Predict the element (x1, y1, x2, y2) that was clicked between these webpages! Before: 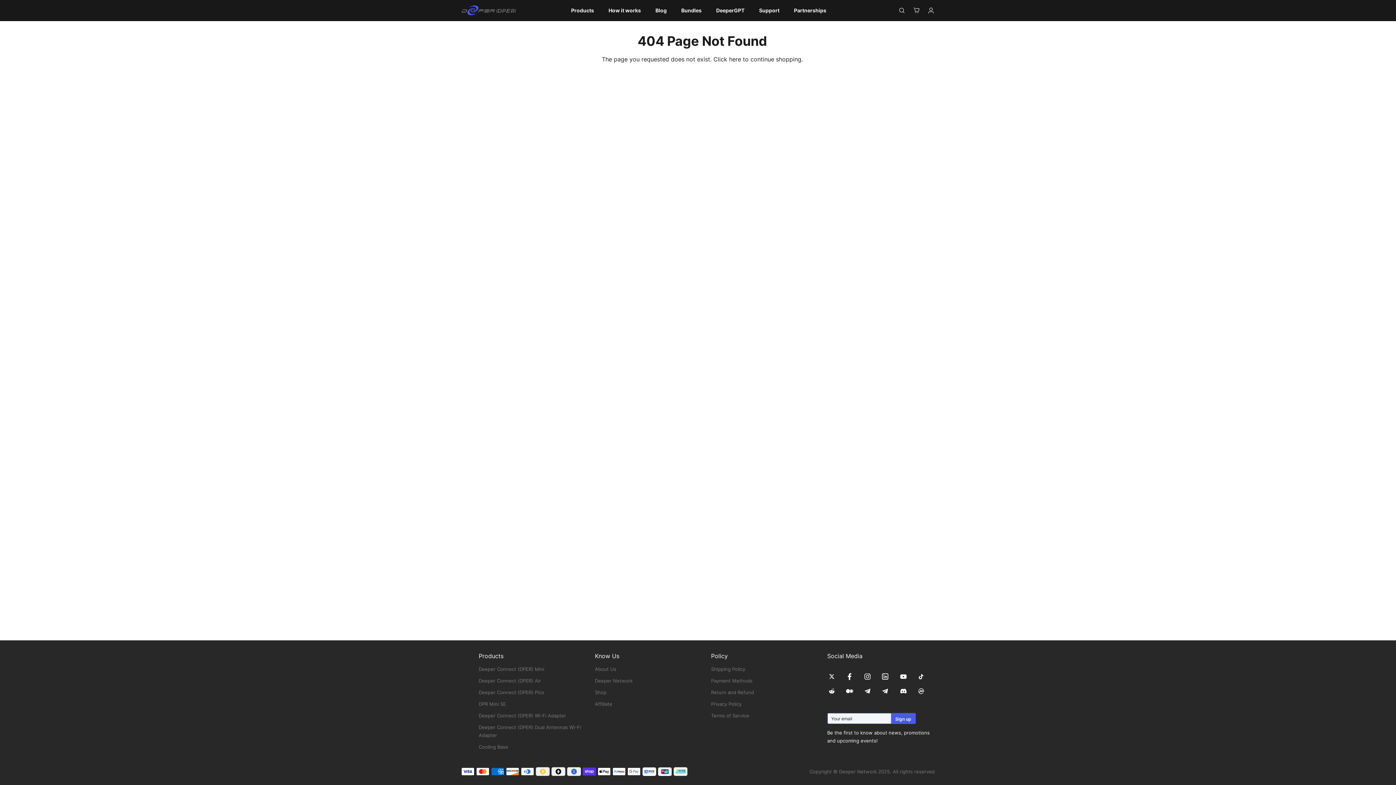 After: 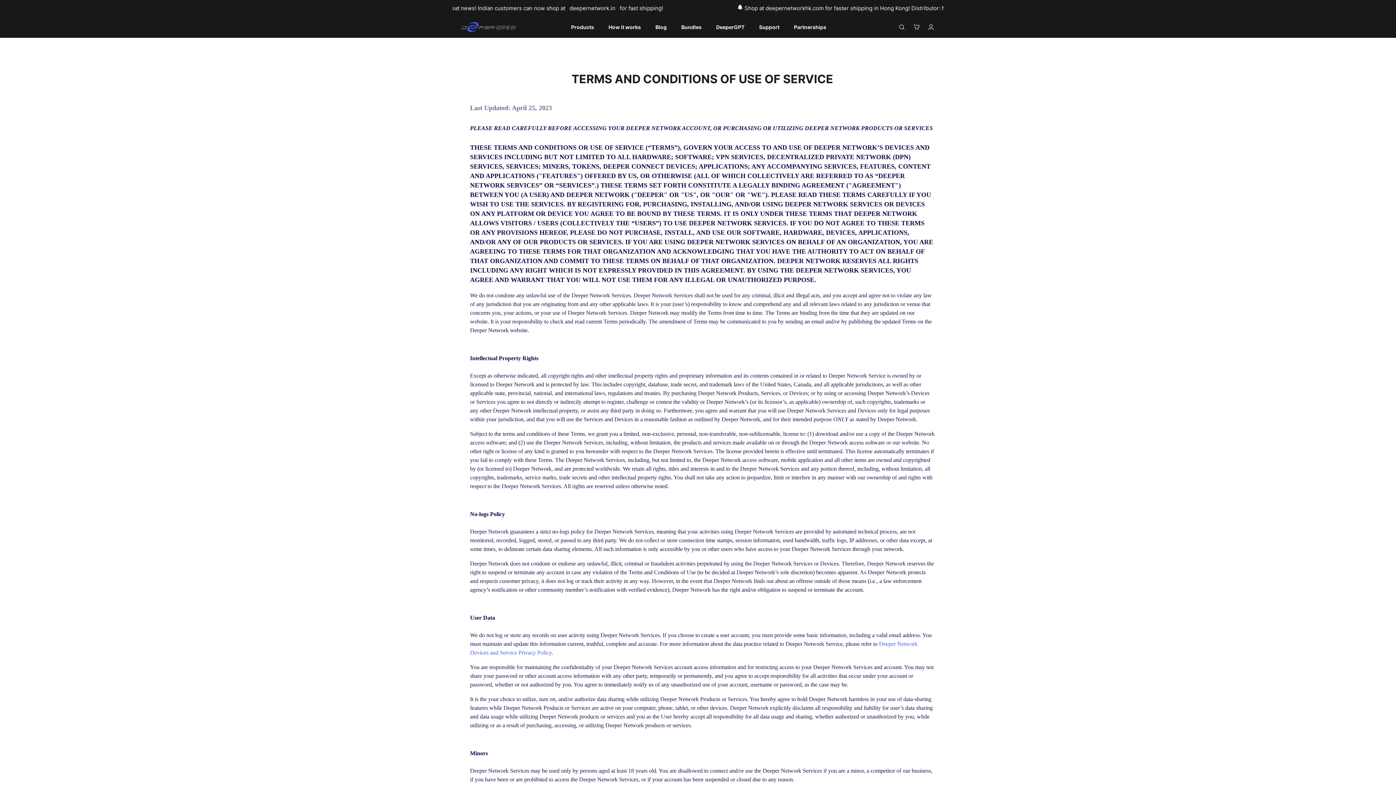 Action: label: Terms of Service bbox: (711, 713, 749, 718)